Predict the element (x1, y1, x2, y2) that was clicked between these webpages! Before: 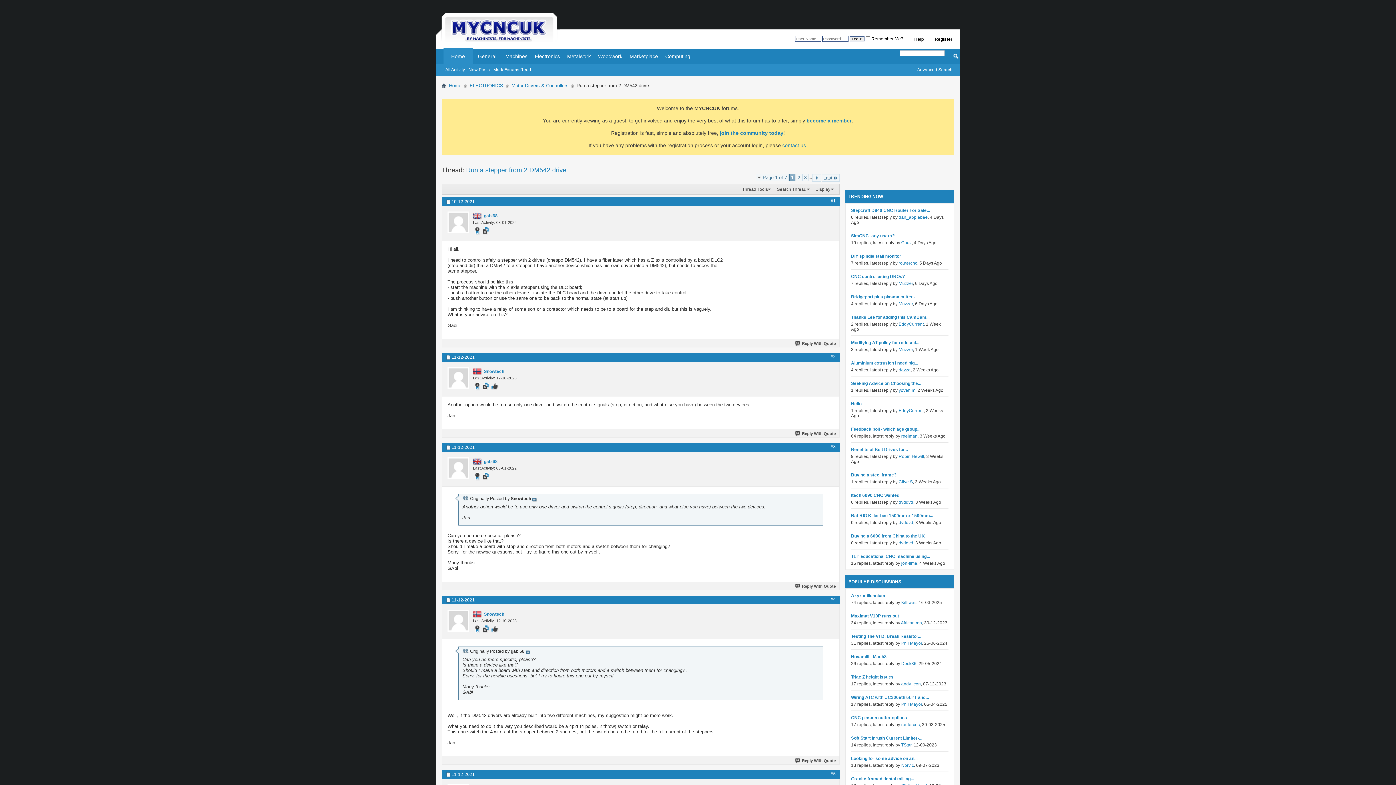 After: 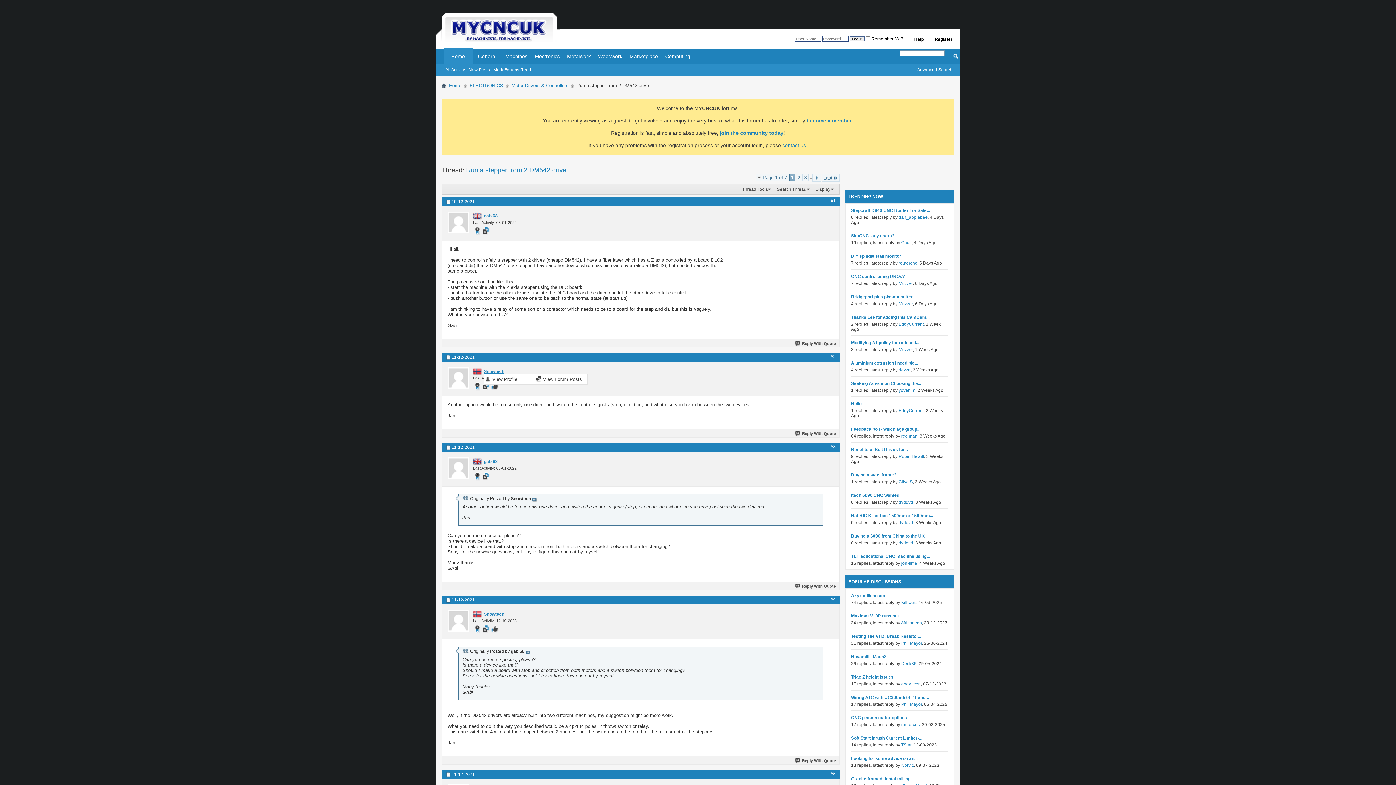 Action: label: Snowtech bbox: (484, 369, 504, 374)